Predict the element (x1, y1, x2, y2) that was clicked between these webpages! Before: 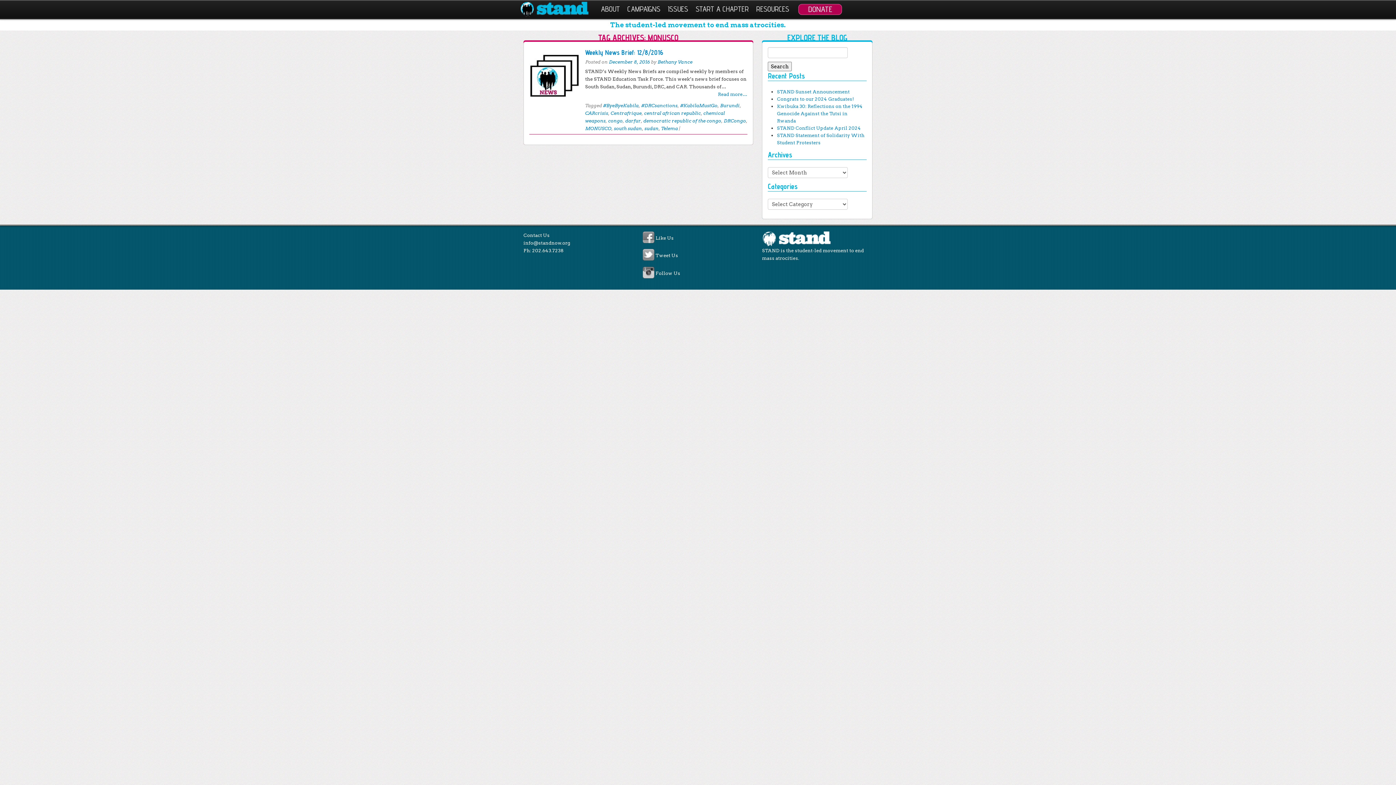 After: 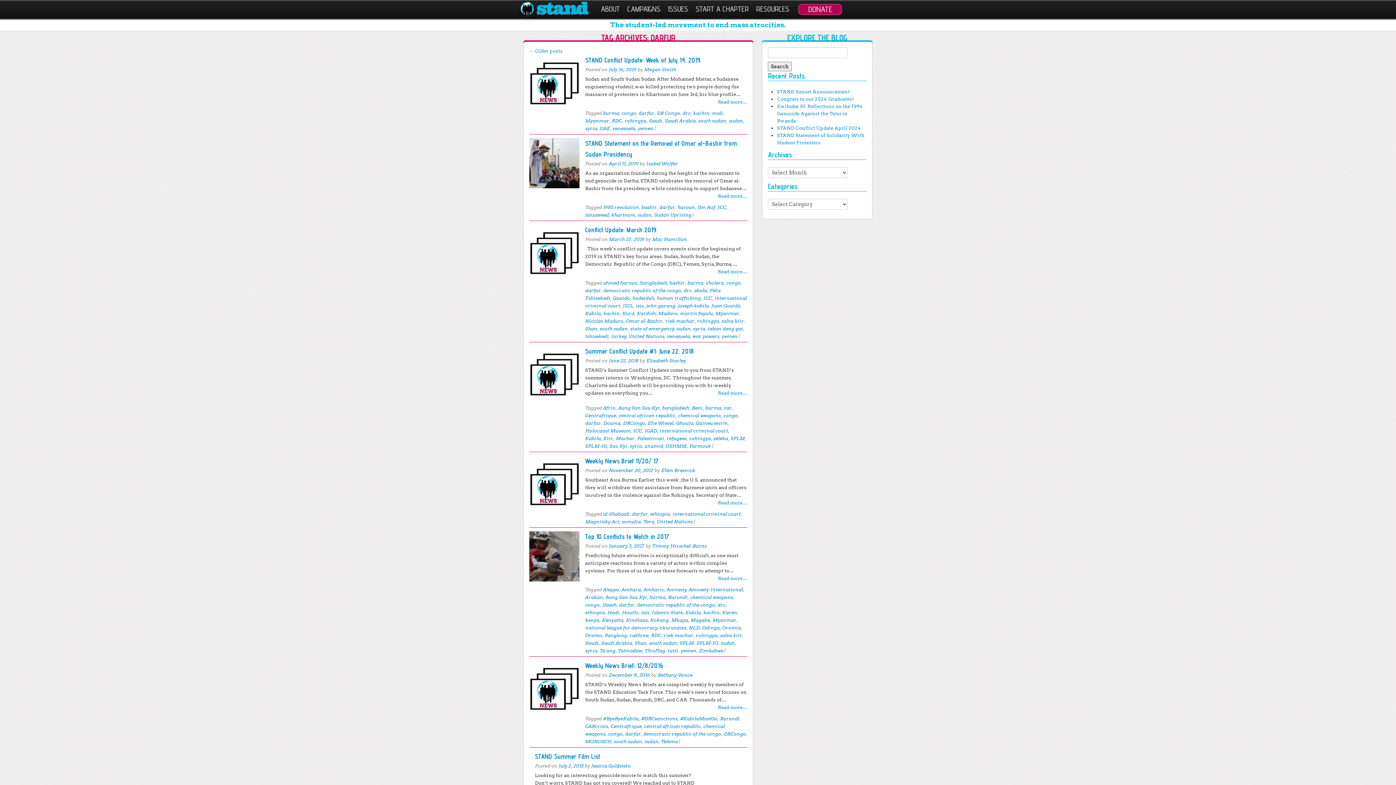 Action: bbox: (625, 118, 641, 123) label: darfur